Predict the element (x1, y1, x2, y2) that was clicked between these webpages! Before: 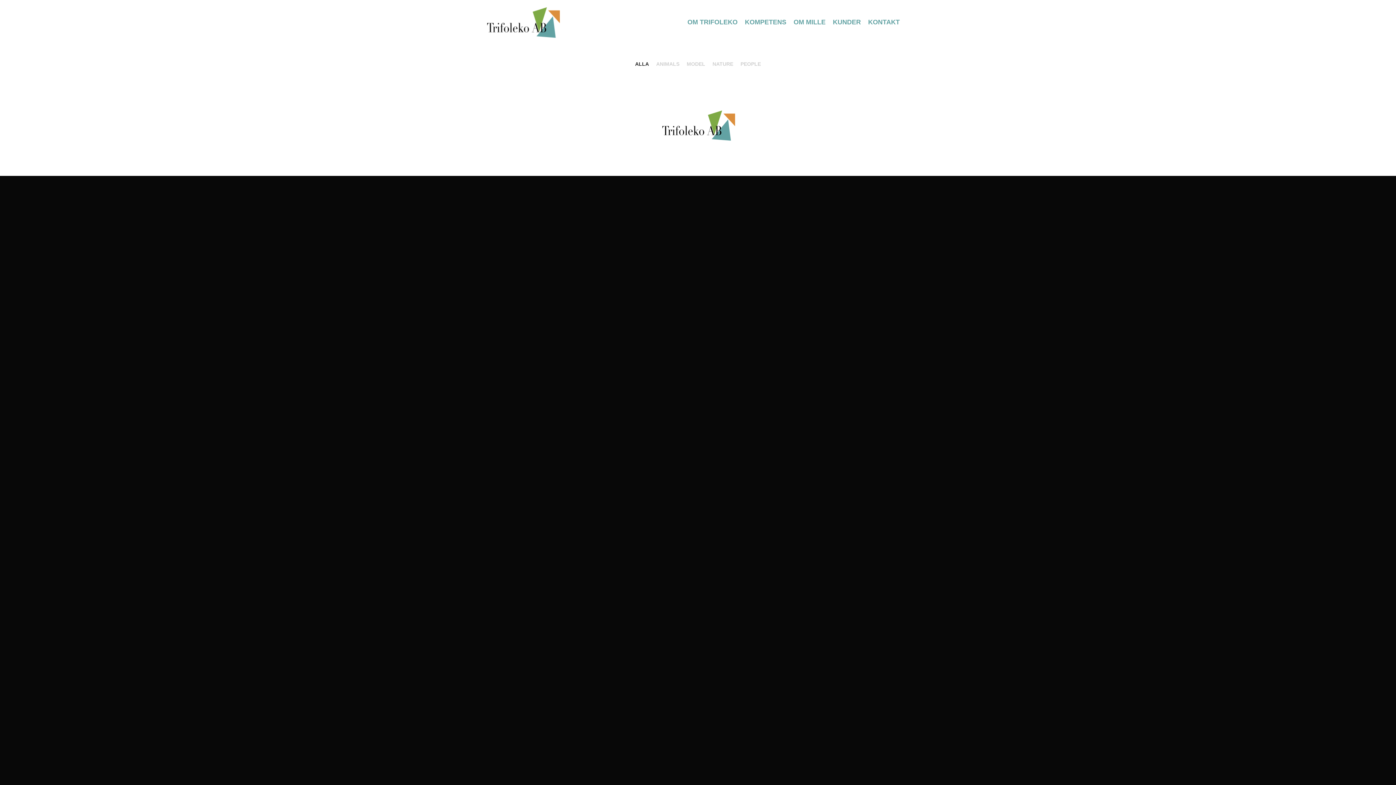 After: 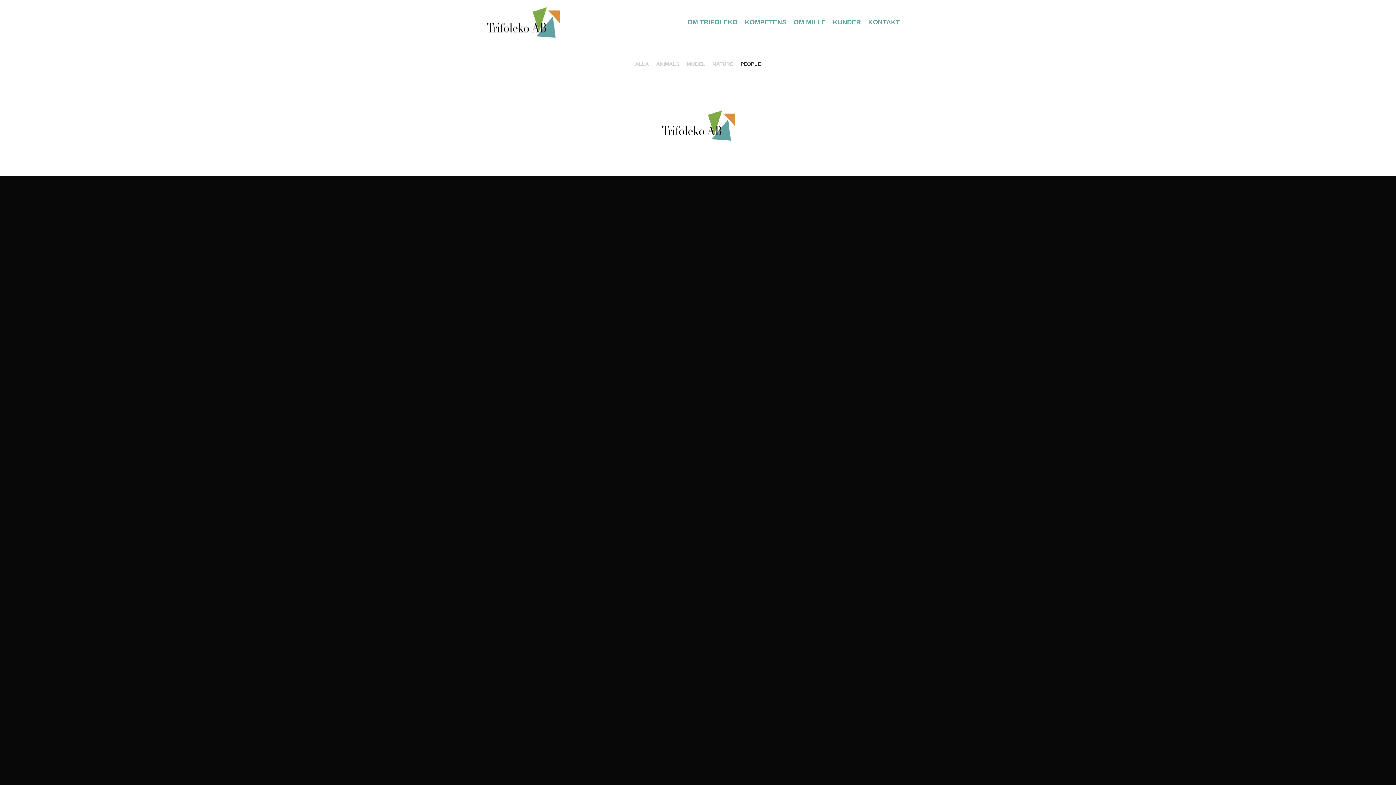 Action: bbox: (740, 59, 761, 68) label: PEOPLE